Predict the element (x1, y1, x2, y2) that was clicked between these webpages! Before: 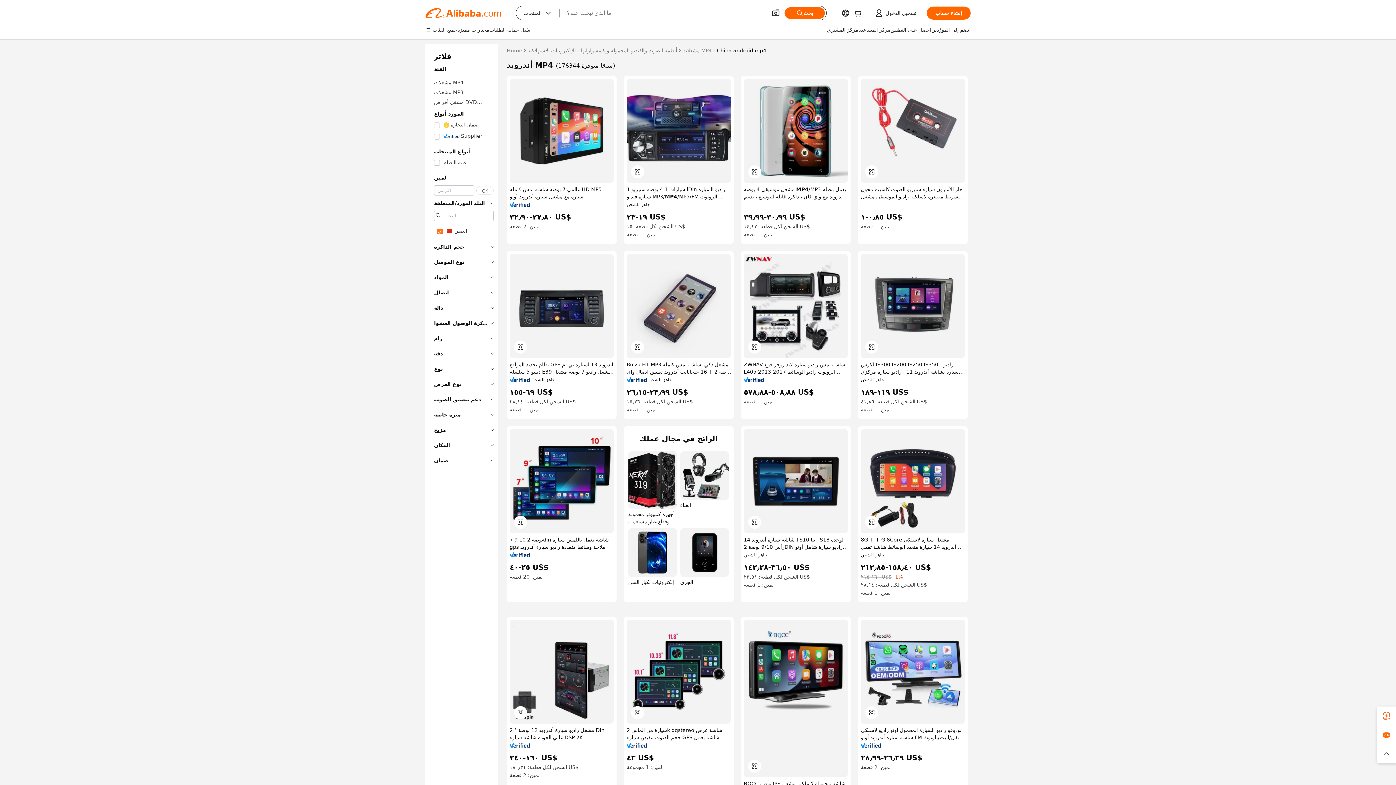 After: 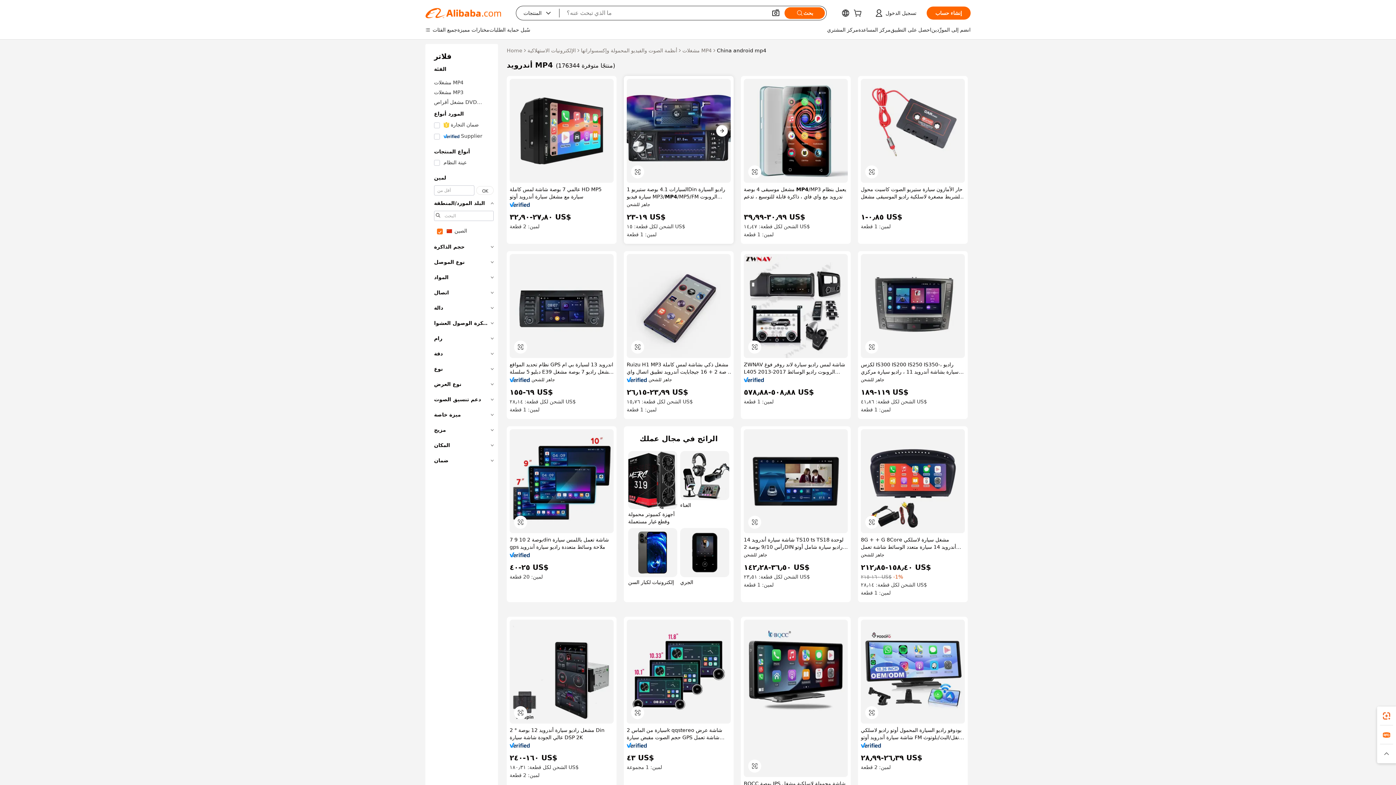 Action: bbox: (626, 78, 730, 182)